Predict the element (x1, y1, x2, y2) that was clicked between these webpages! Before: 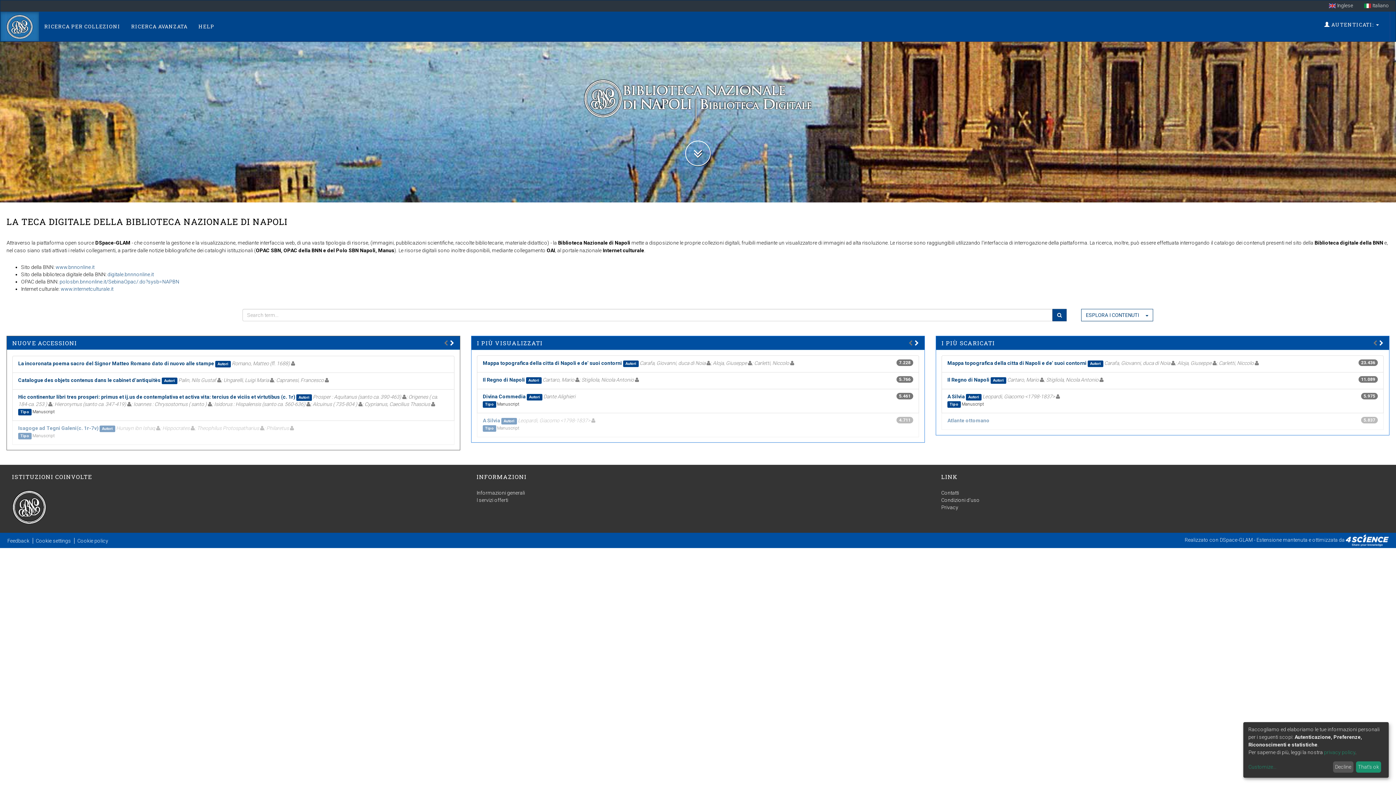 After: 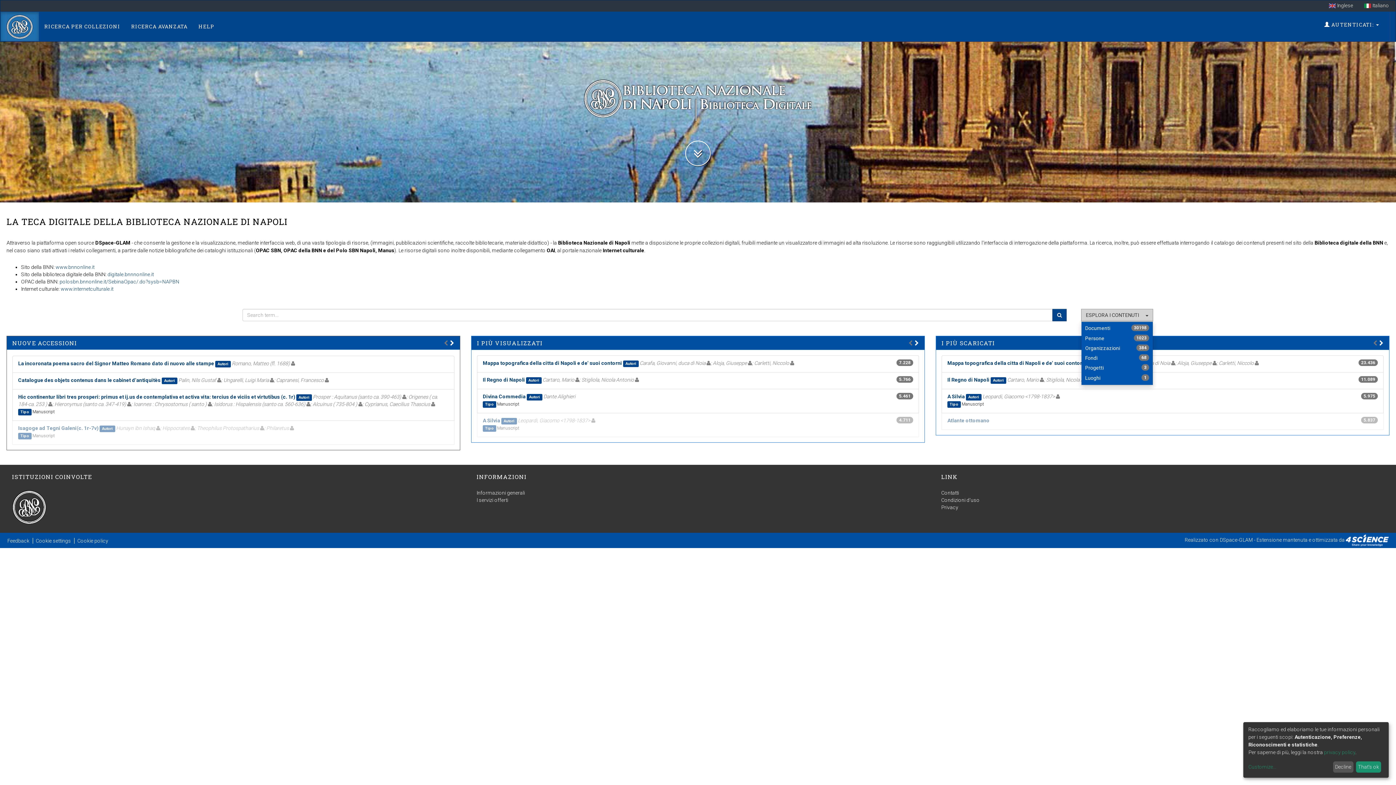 Action: label: ESPLORA I CONTENUTI       bbox: (1081, 309, 1153, 321)